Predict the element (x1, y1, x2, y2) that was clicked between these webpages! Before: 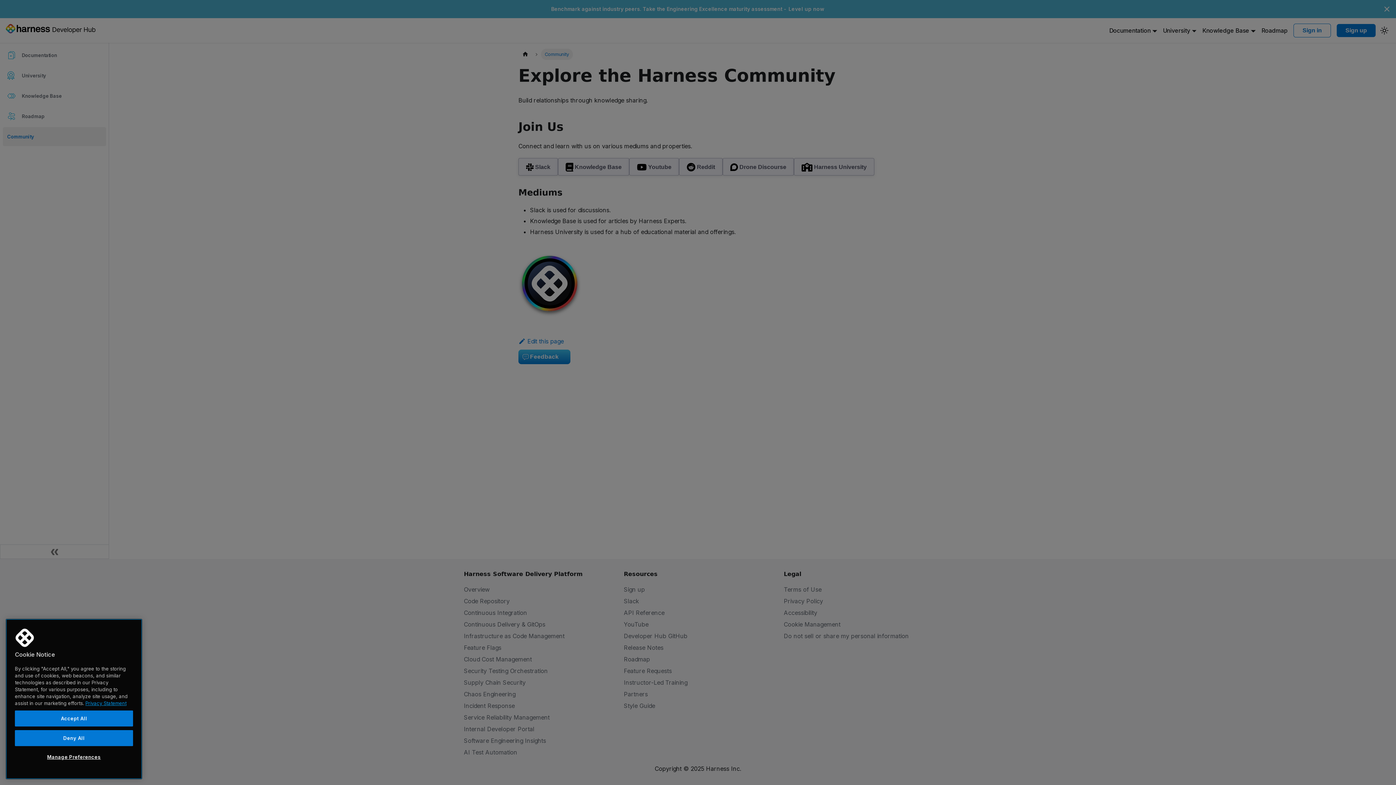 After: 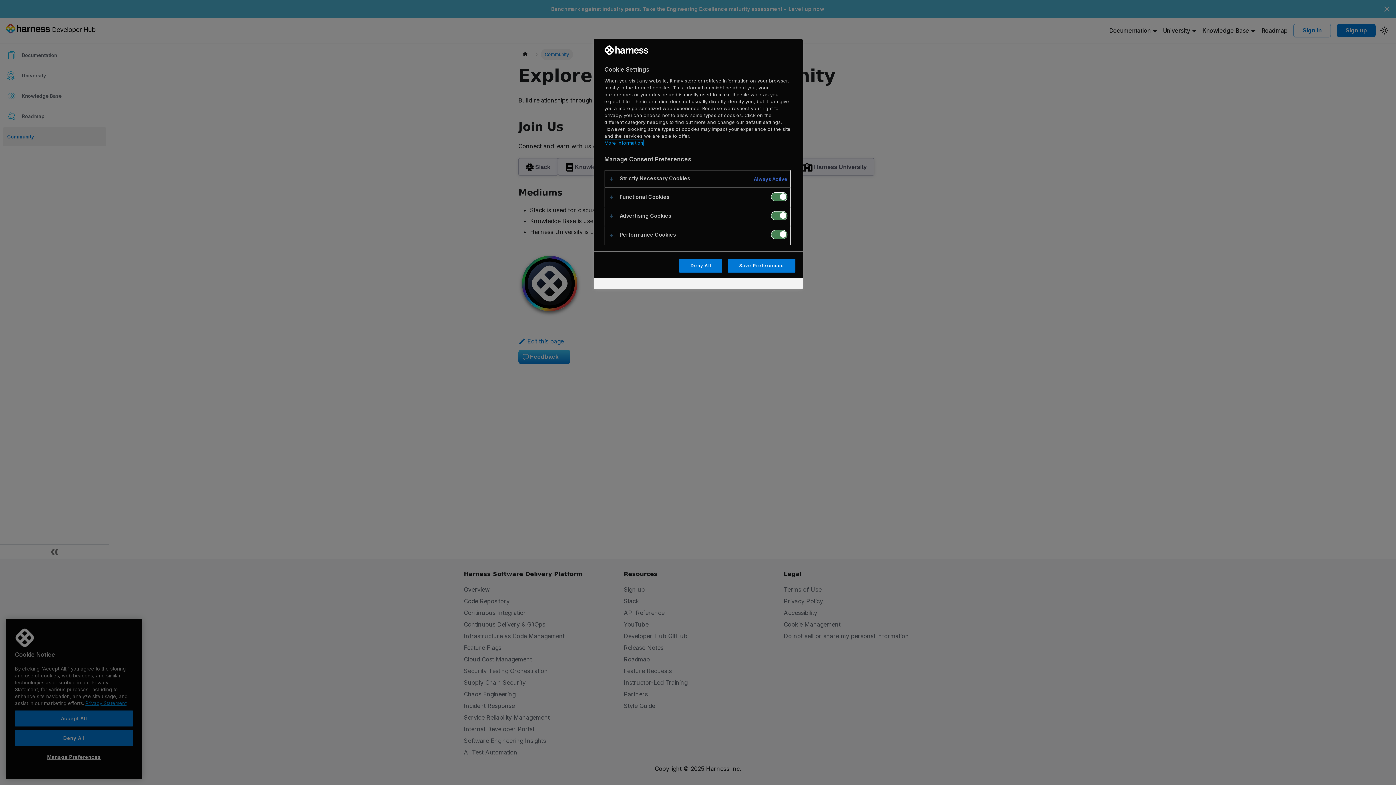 Action: bbox: (14, 749, 133, 765) label: Manage Preferences